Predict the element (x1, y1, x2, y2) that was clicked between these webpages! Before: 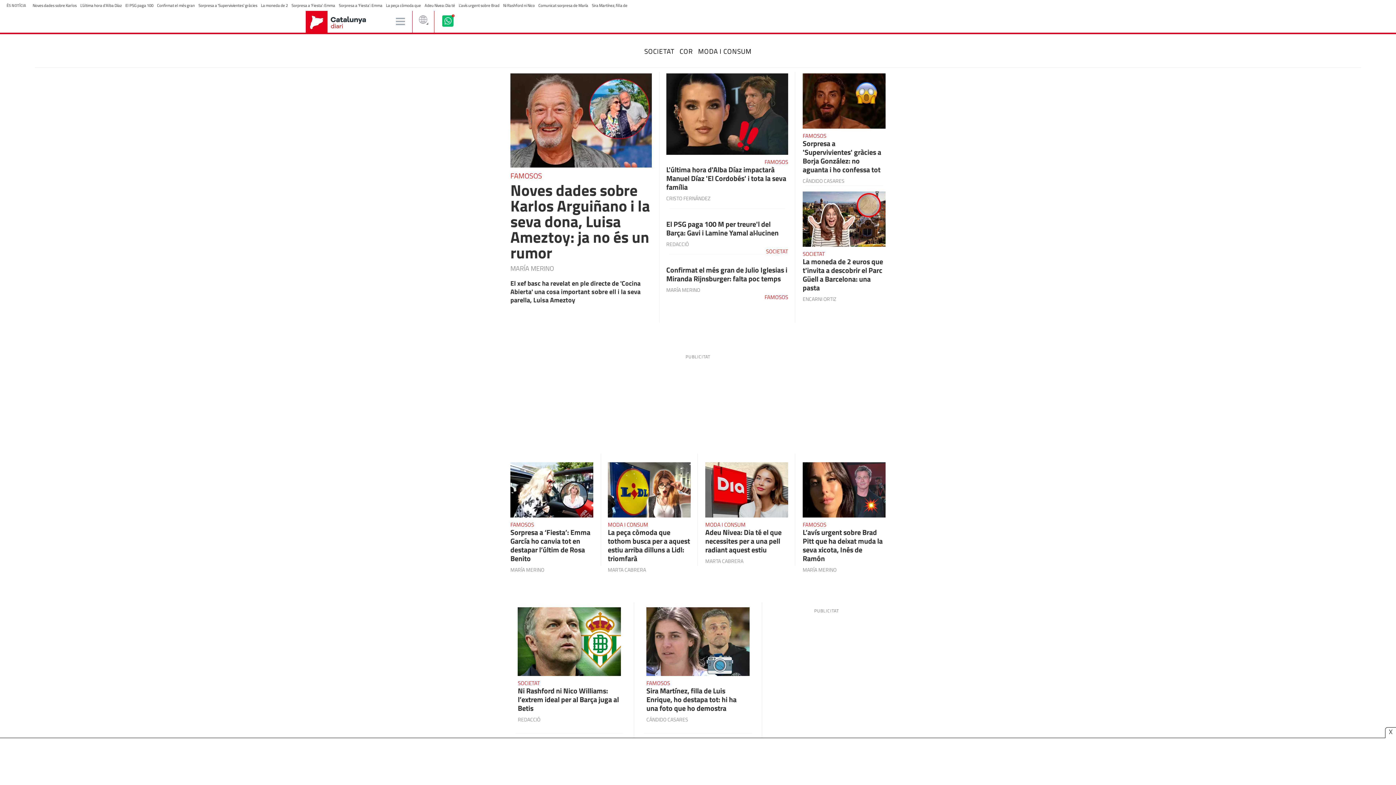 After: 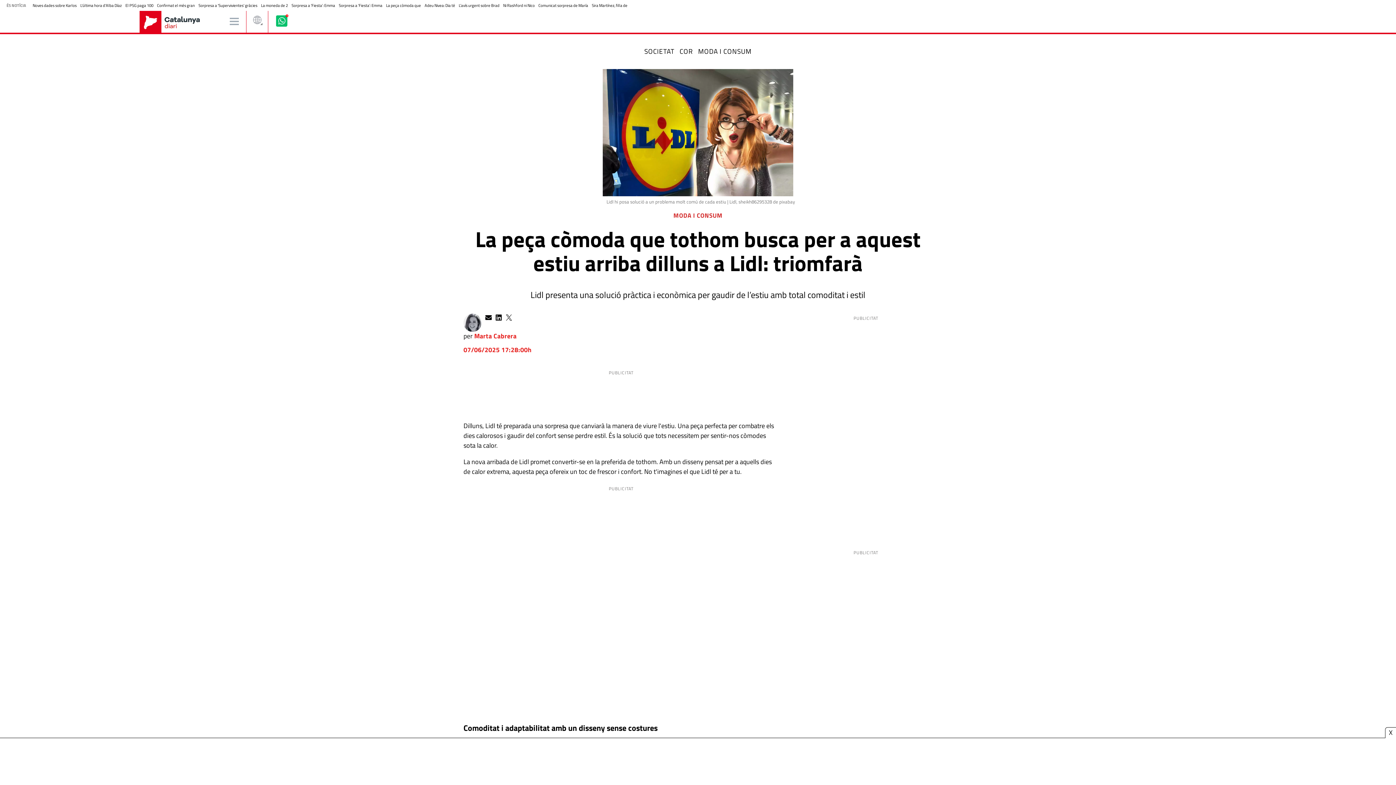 Action: label: La peça còmoda que bbox: (386, 2, 421, 8)